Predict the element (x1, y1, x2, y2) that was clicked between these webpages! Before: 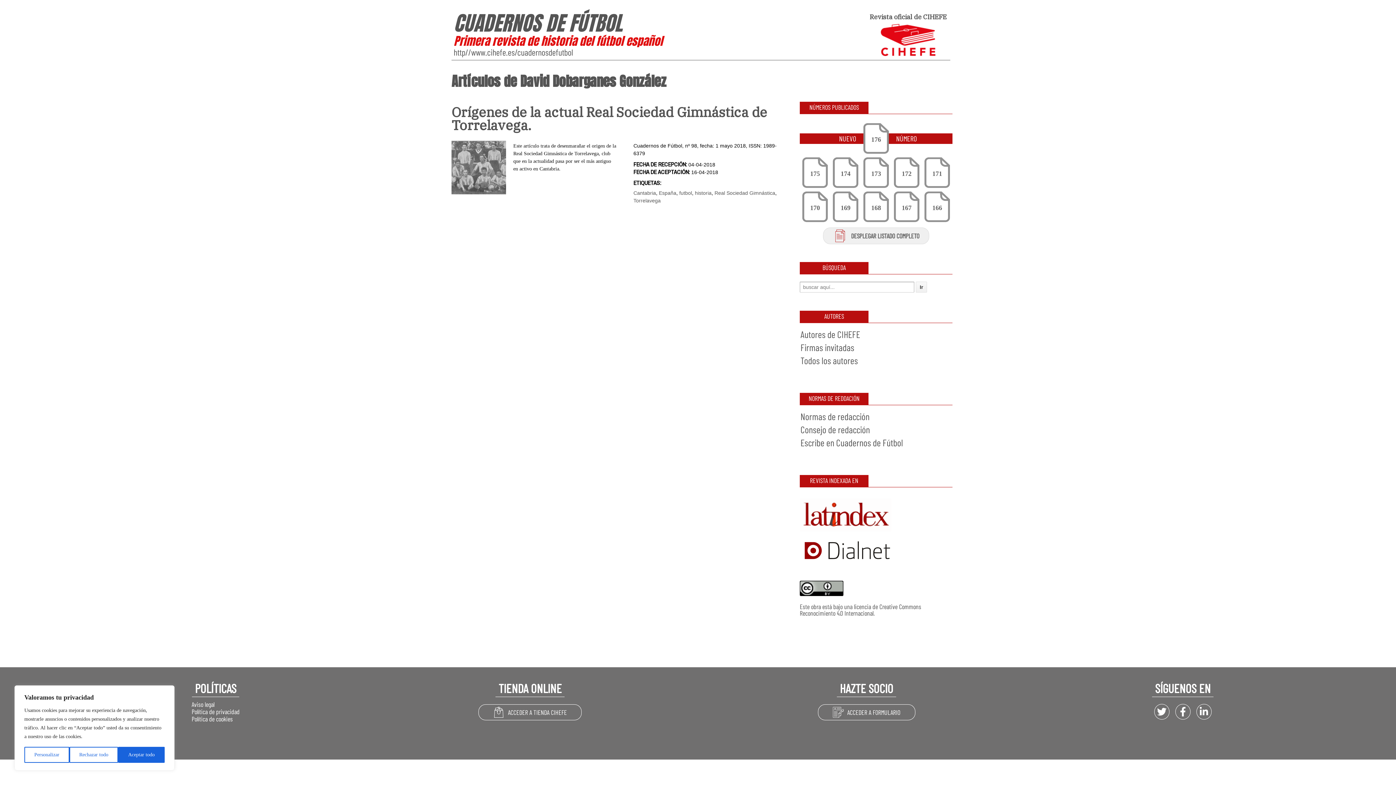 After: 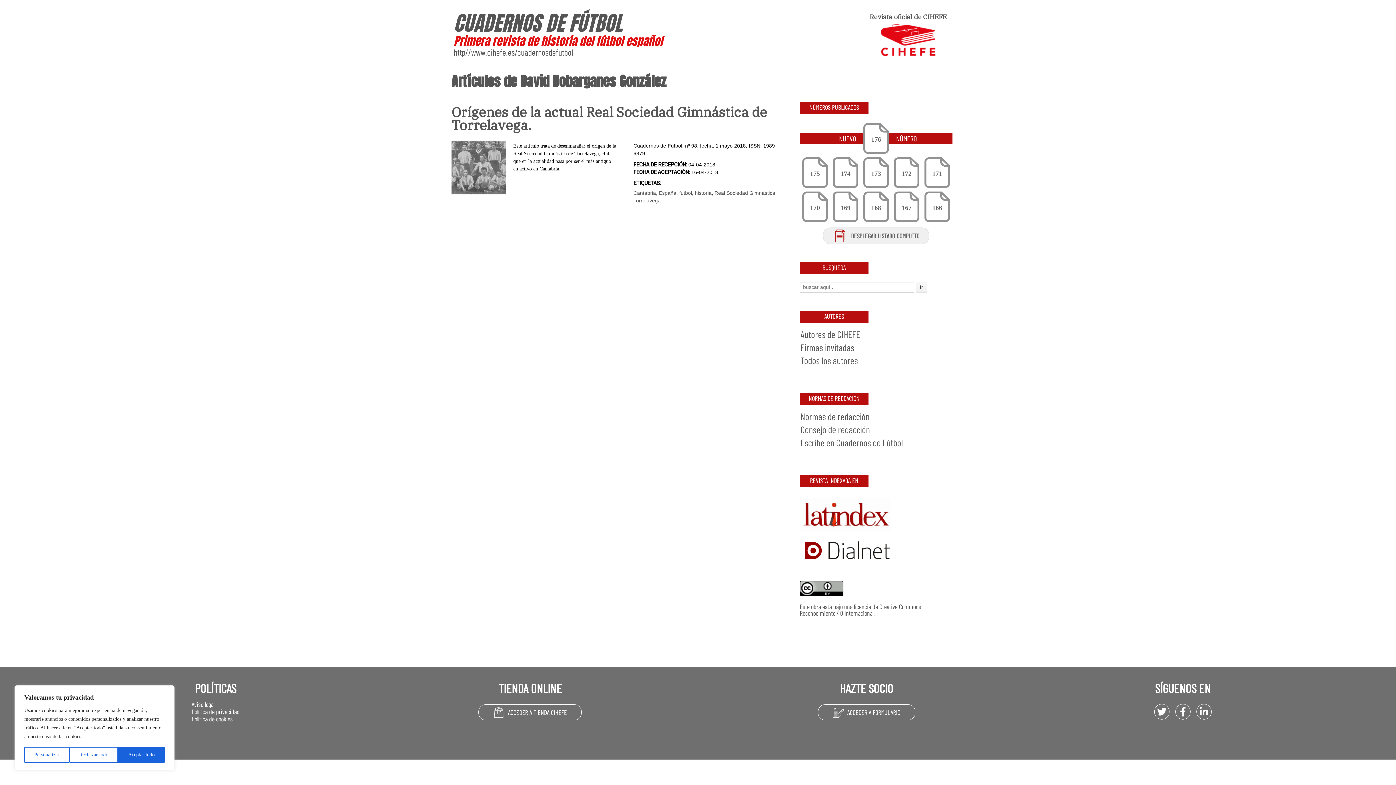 Action: bbox: (800, 539, 891, 562)